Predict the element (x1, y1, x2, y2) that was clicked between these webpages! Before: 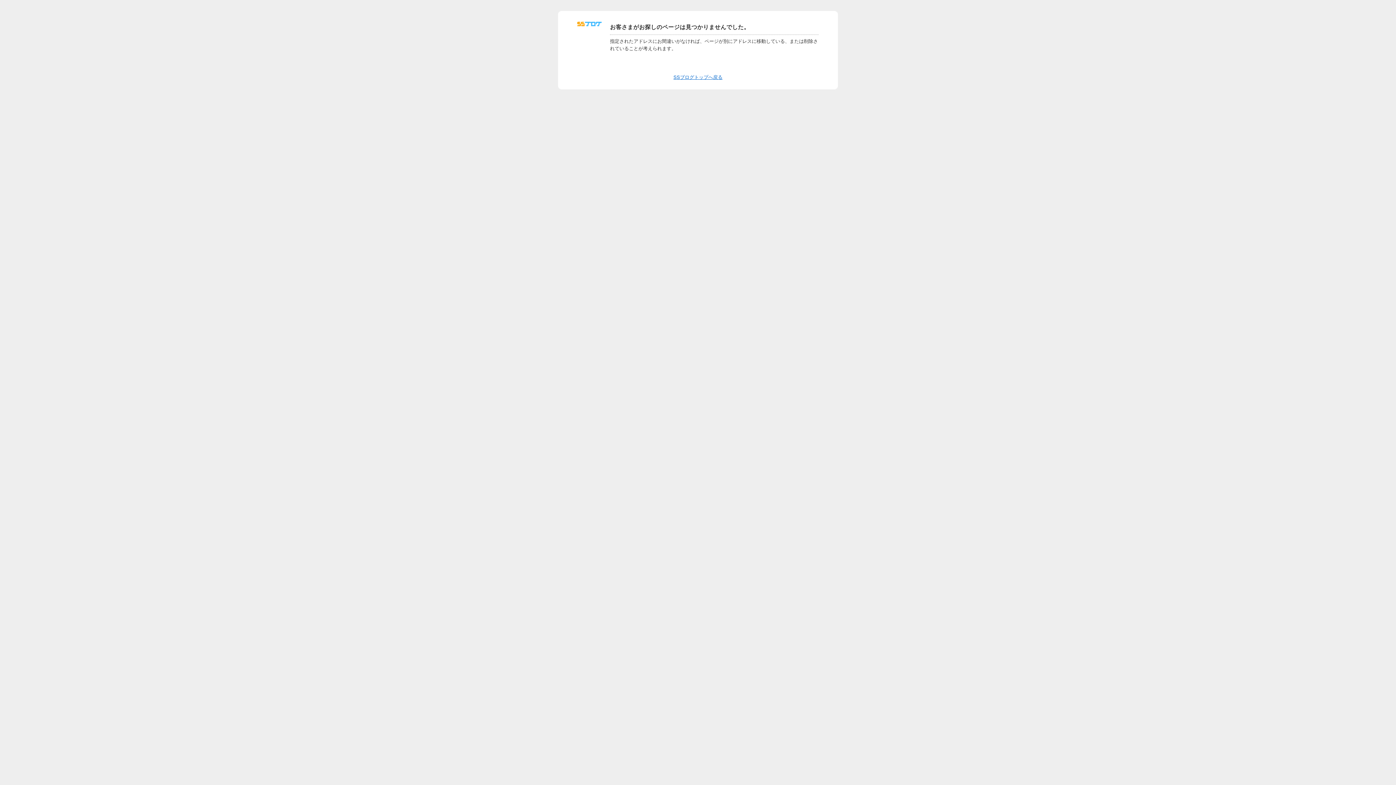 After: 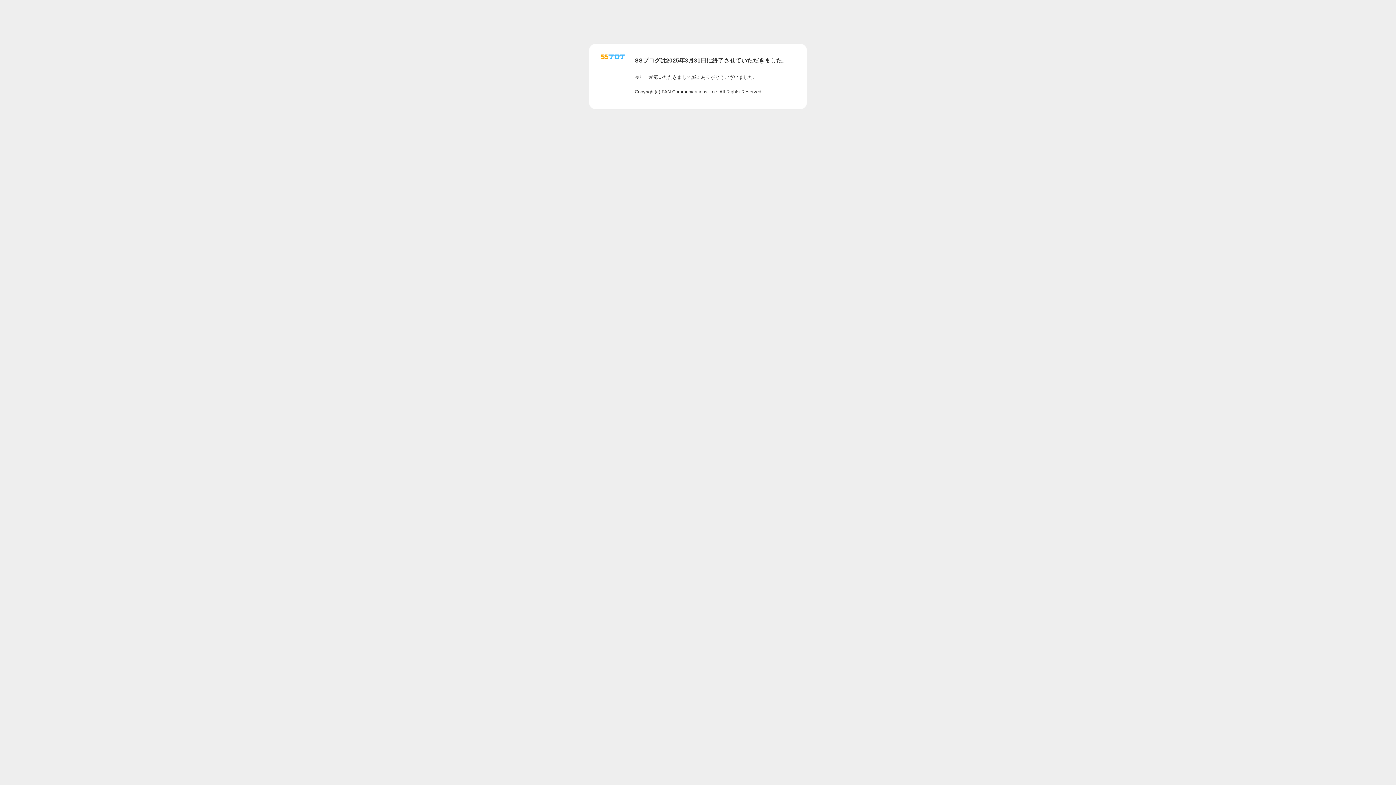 Action: bbox: (673, 74, 722, 80) label: SSブログトップへ戻る